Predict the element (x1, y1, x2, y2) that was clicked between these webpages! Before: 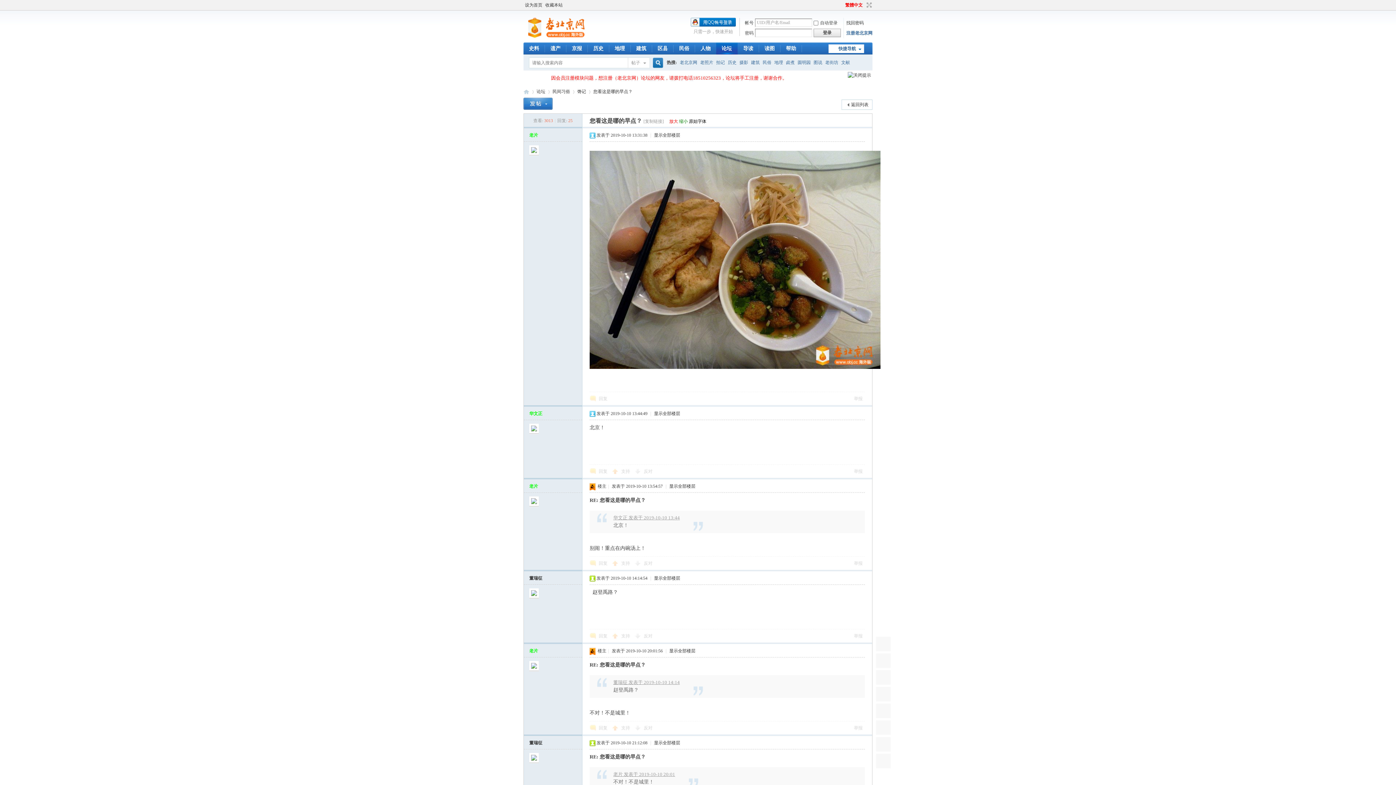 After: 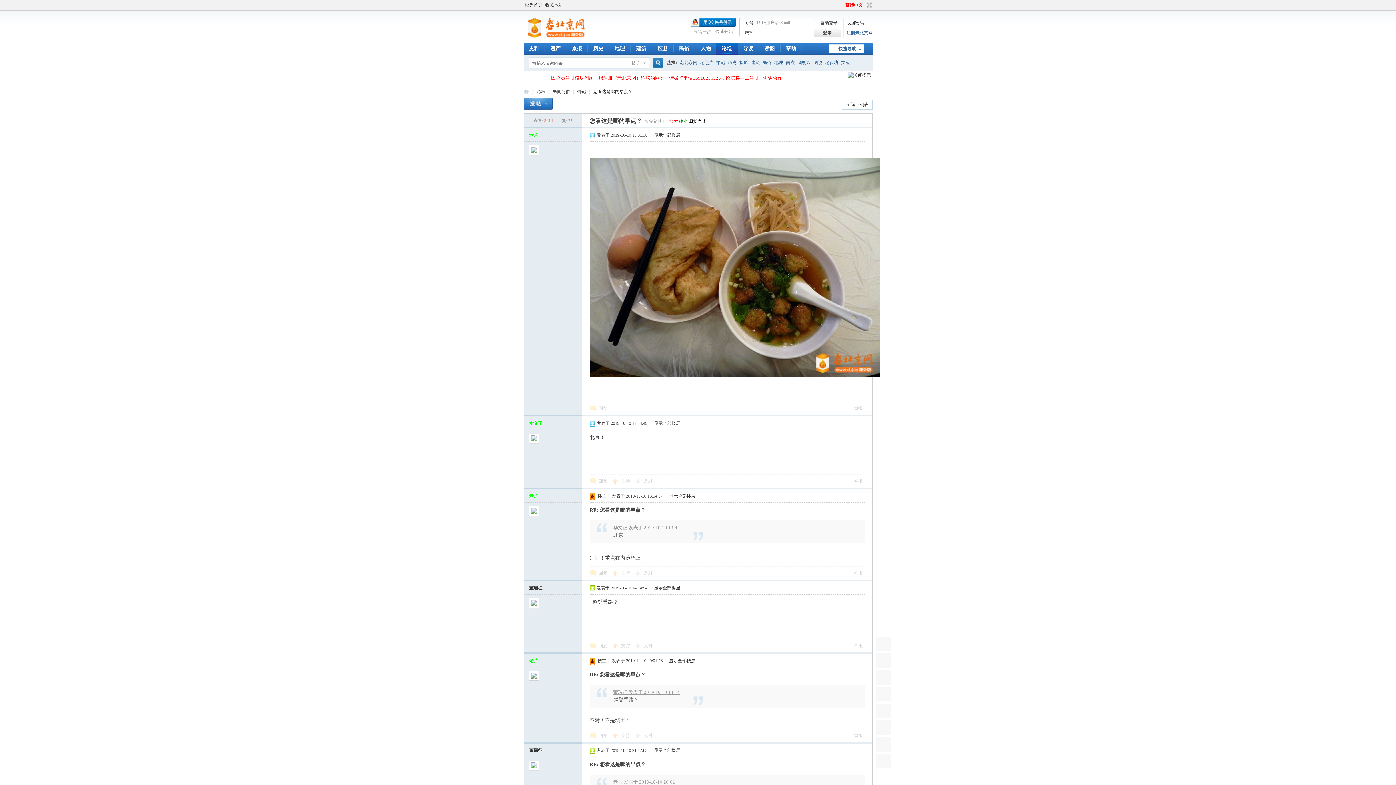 Action: label: 您看这是哪的早点？ bbox: (593, 86, 632, 97)